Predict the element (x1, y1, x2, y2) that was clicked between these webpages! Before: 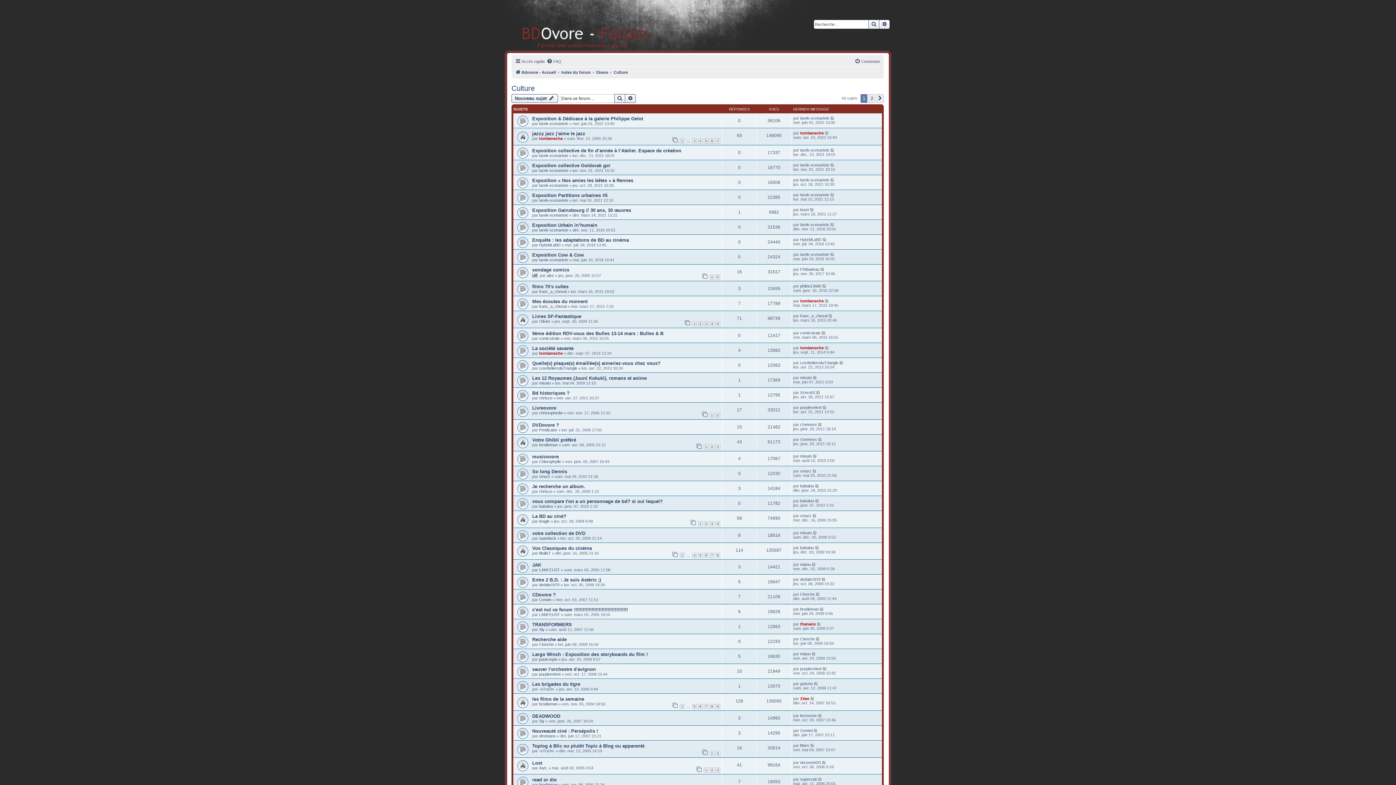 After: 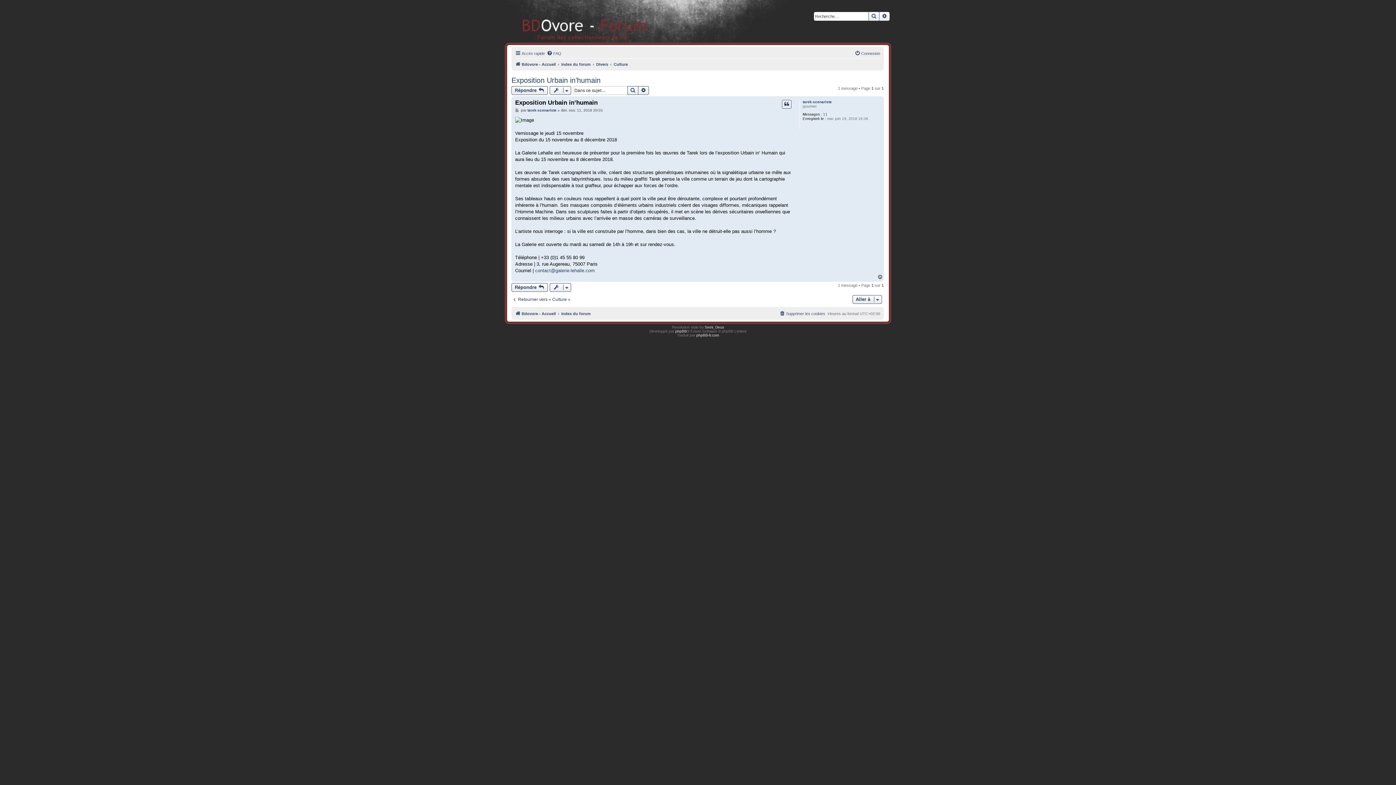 Action: bbox: (830, 222, 835, 226)